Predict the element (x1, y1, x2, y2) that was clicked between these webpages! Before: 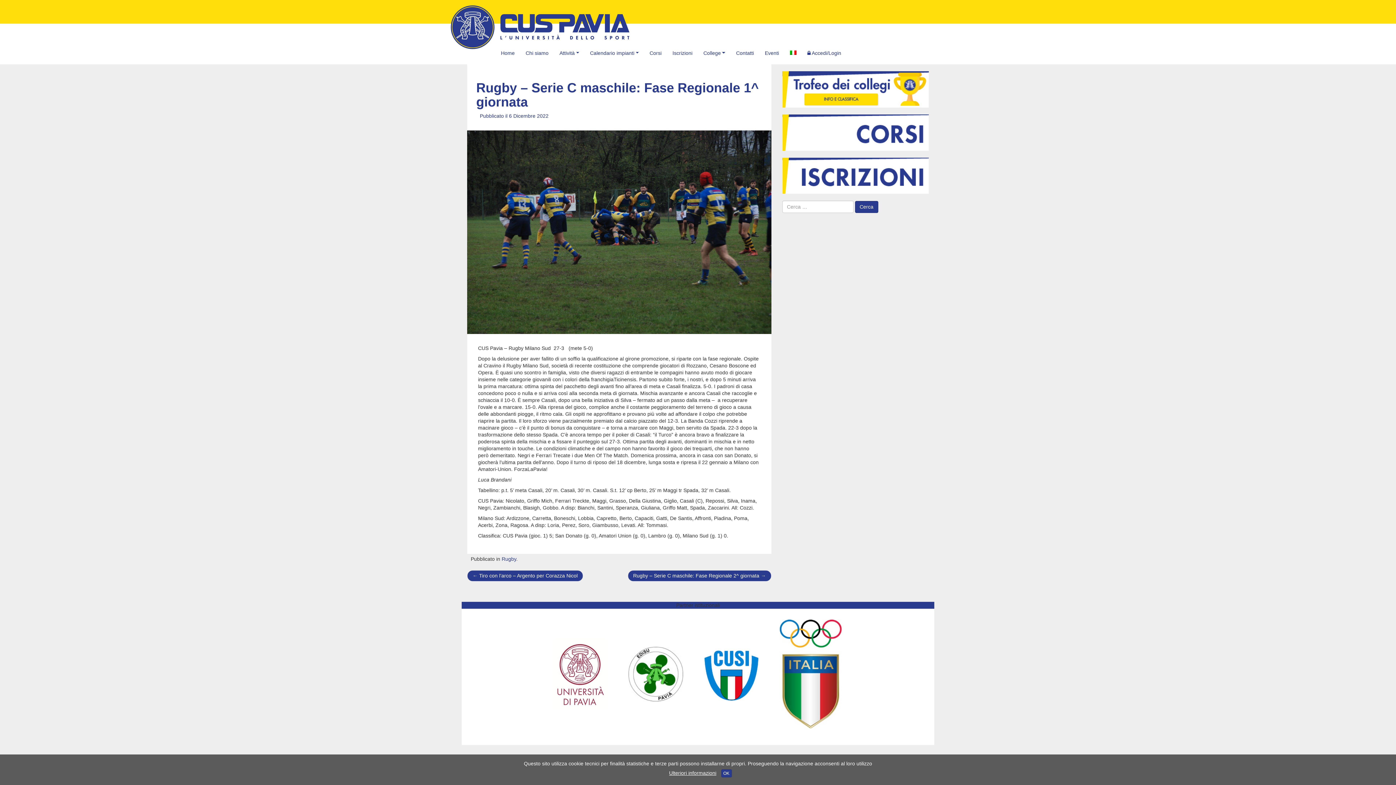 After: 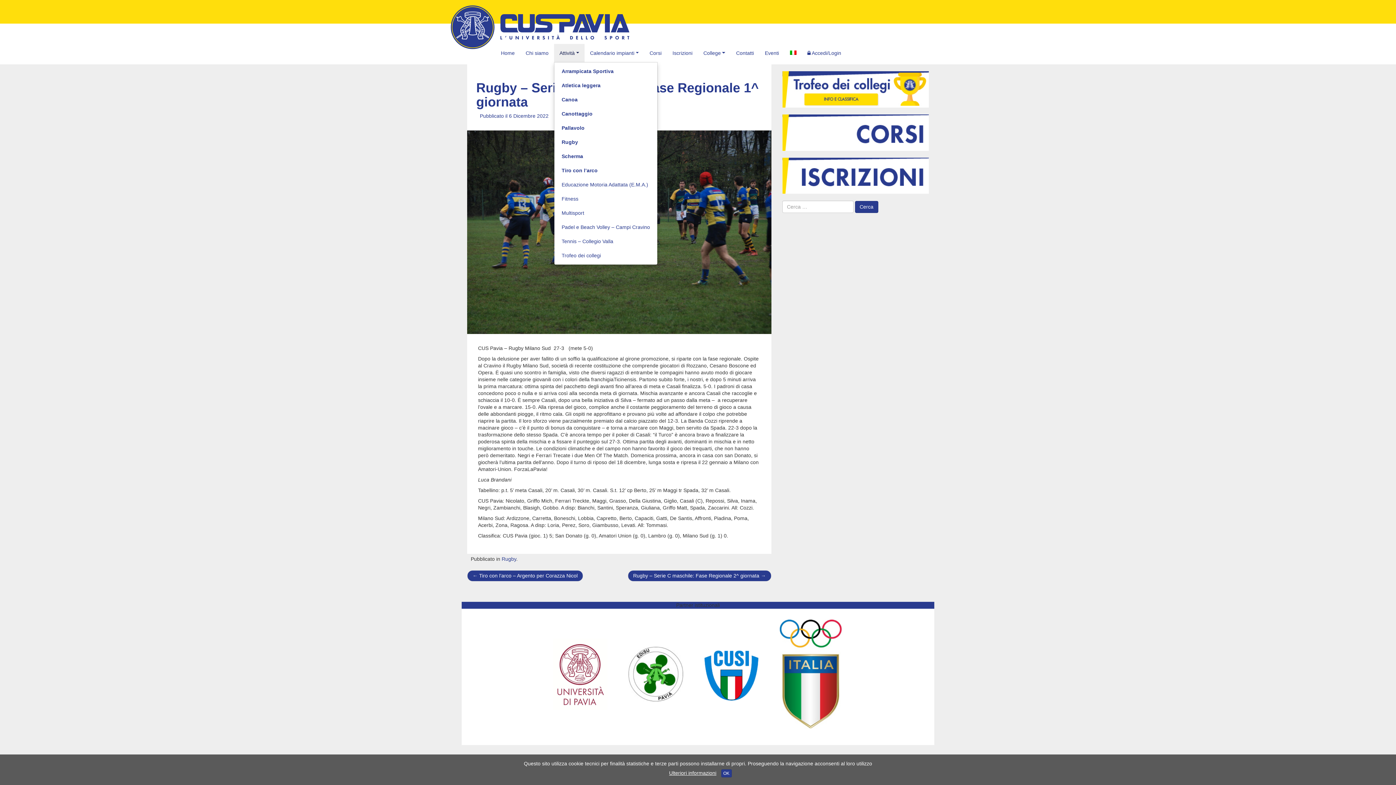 Action: label: Attività bbox: (554, 44, 584, 62)